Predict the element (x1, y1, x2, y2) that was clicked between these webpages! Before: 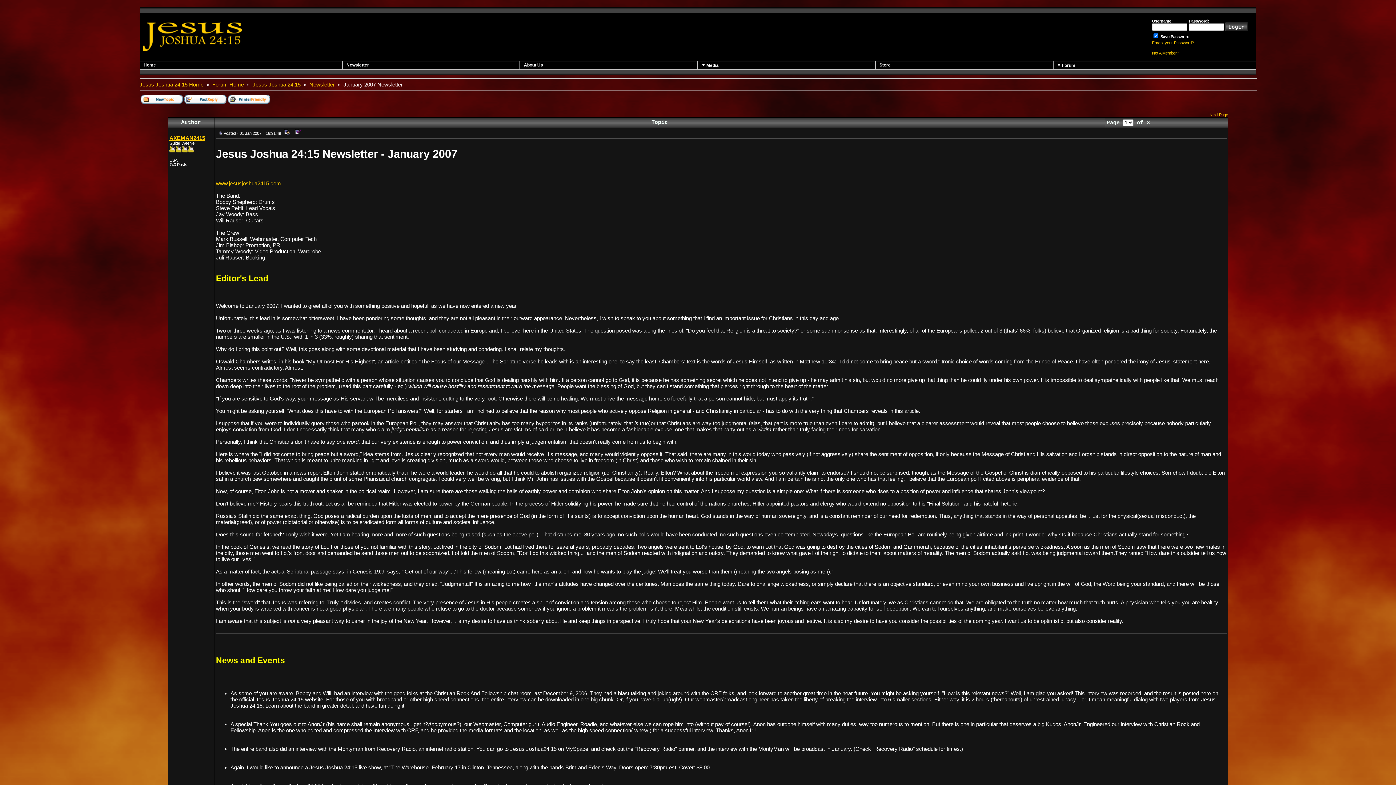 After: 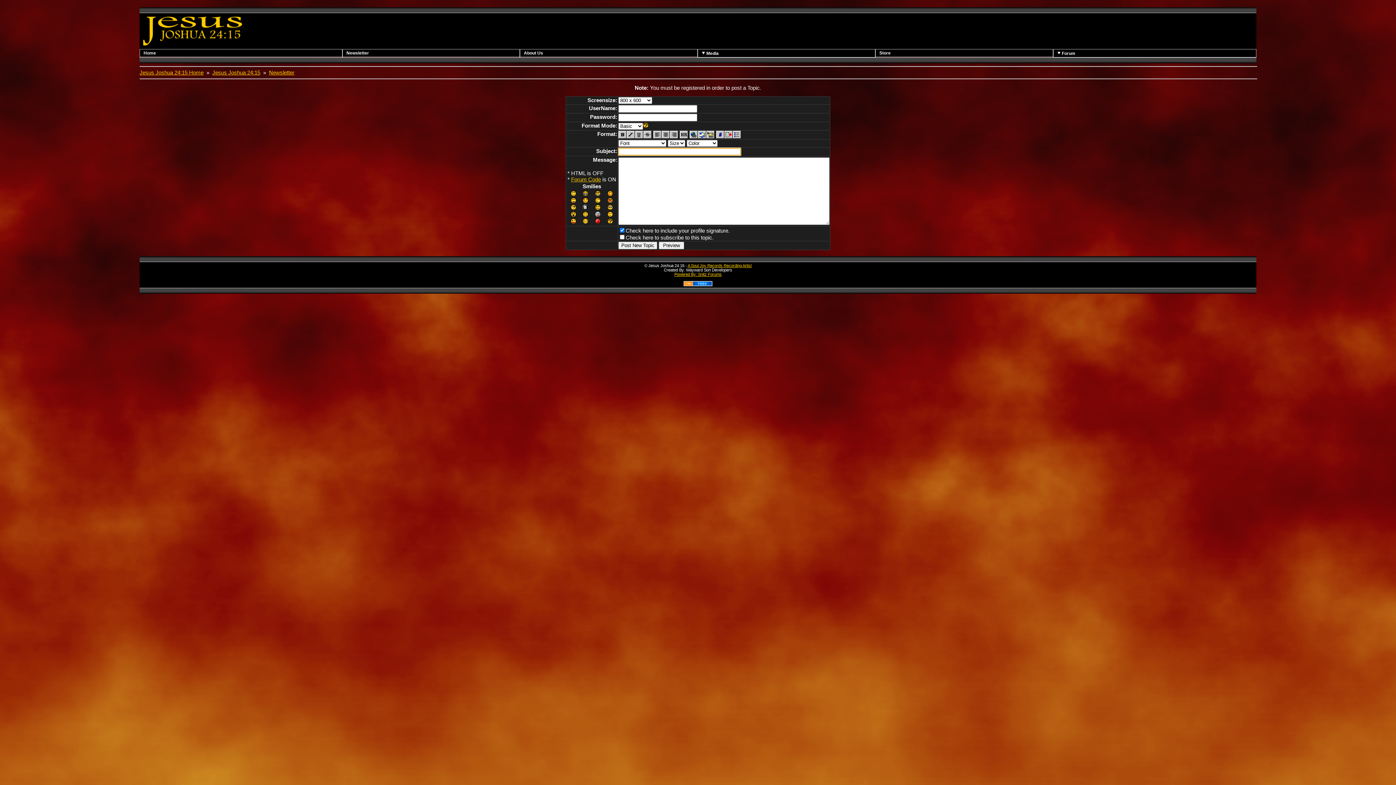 Action: bbox: (140, 99, 182, 105)